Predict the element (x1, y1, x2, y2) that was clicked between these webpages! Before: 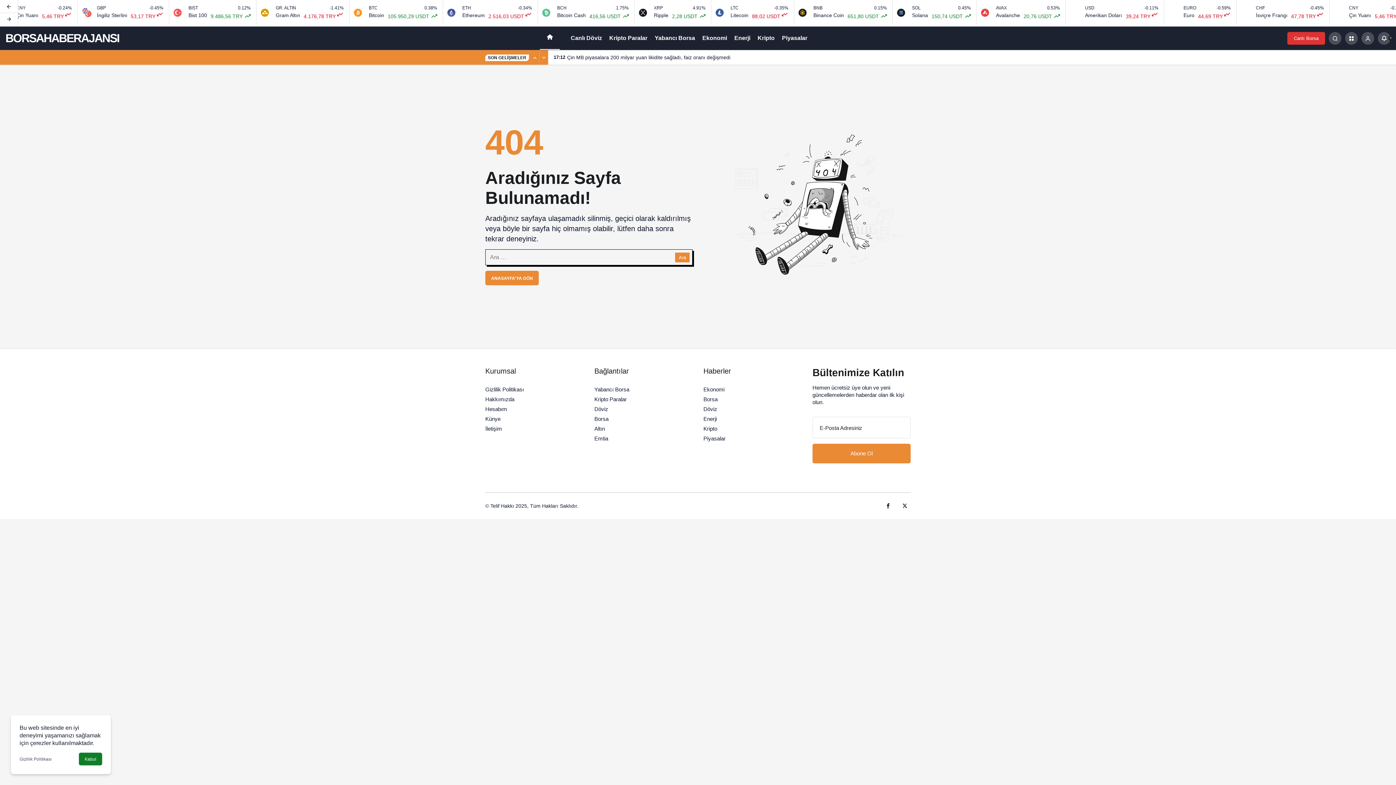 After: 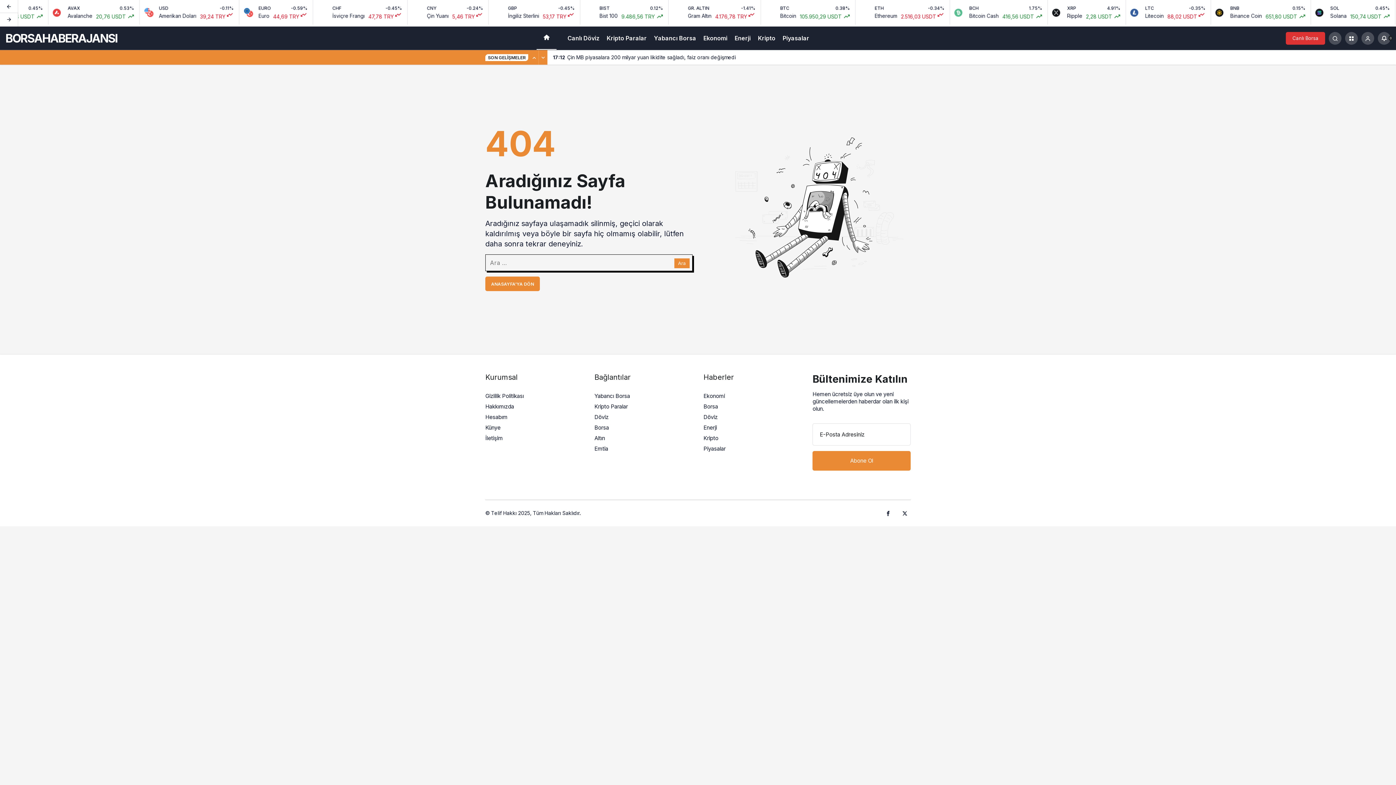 Action: bbox: (78, 753, 102, 765) label: Kabul